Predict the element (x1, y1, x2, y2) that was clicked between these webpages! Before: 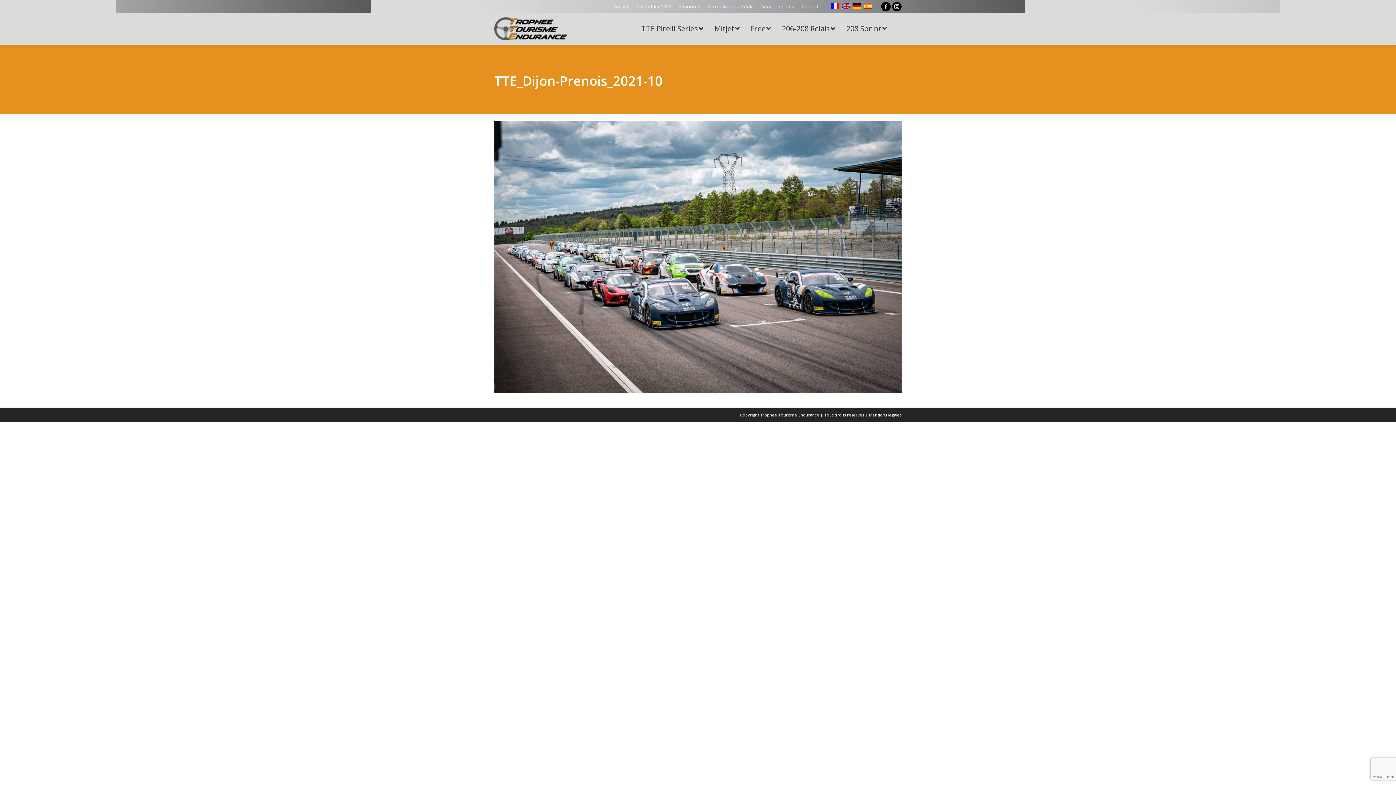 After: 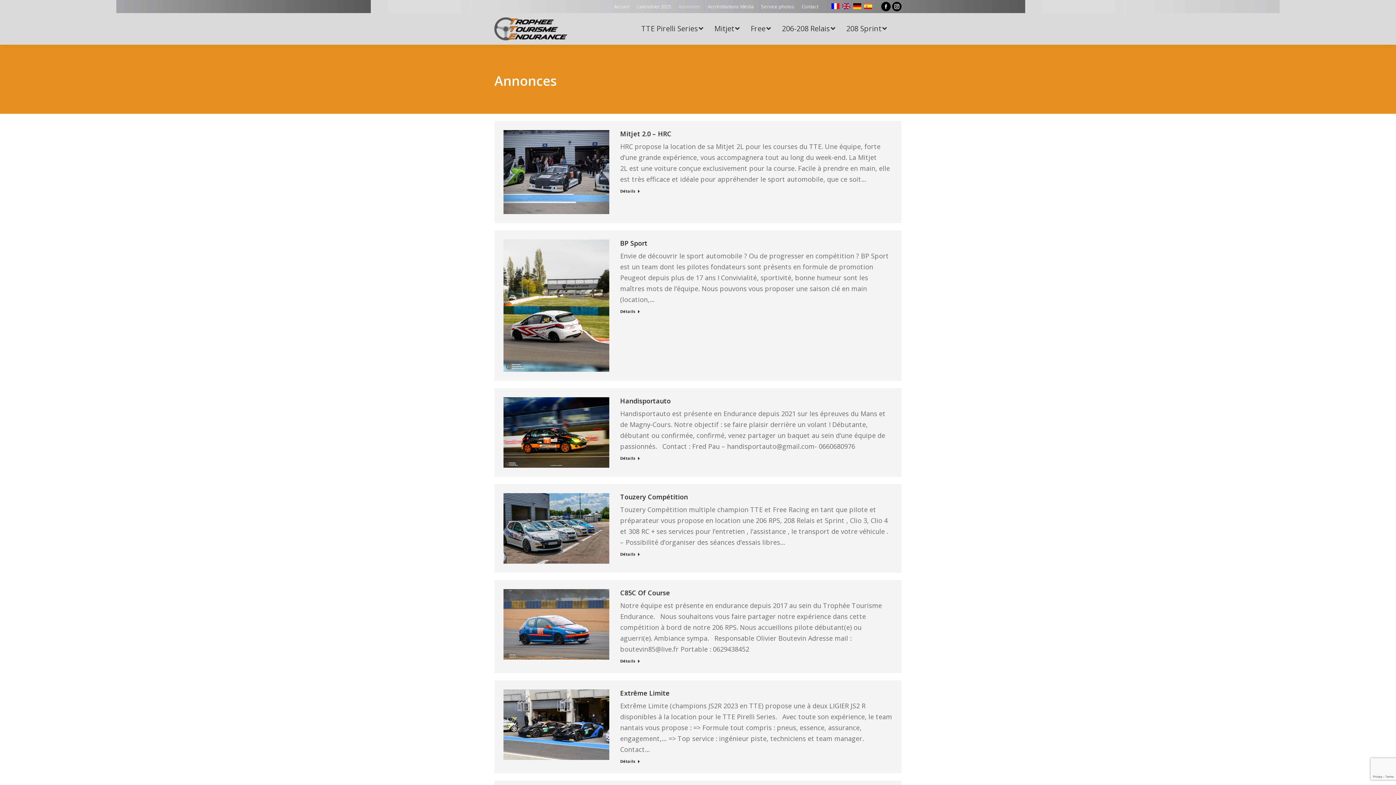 Action: label: Annonces bbox: (678, 3, 700, 10)